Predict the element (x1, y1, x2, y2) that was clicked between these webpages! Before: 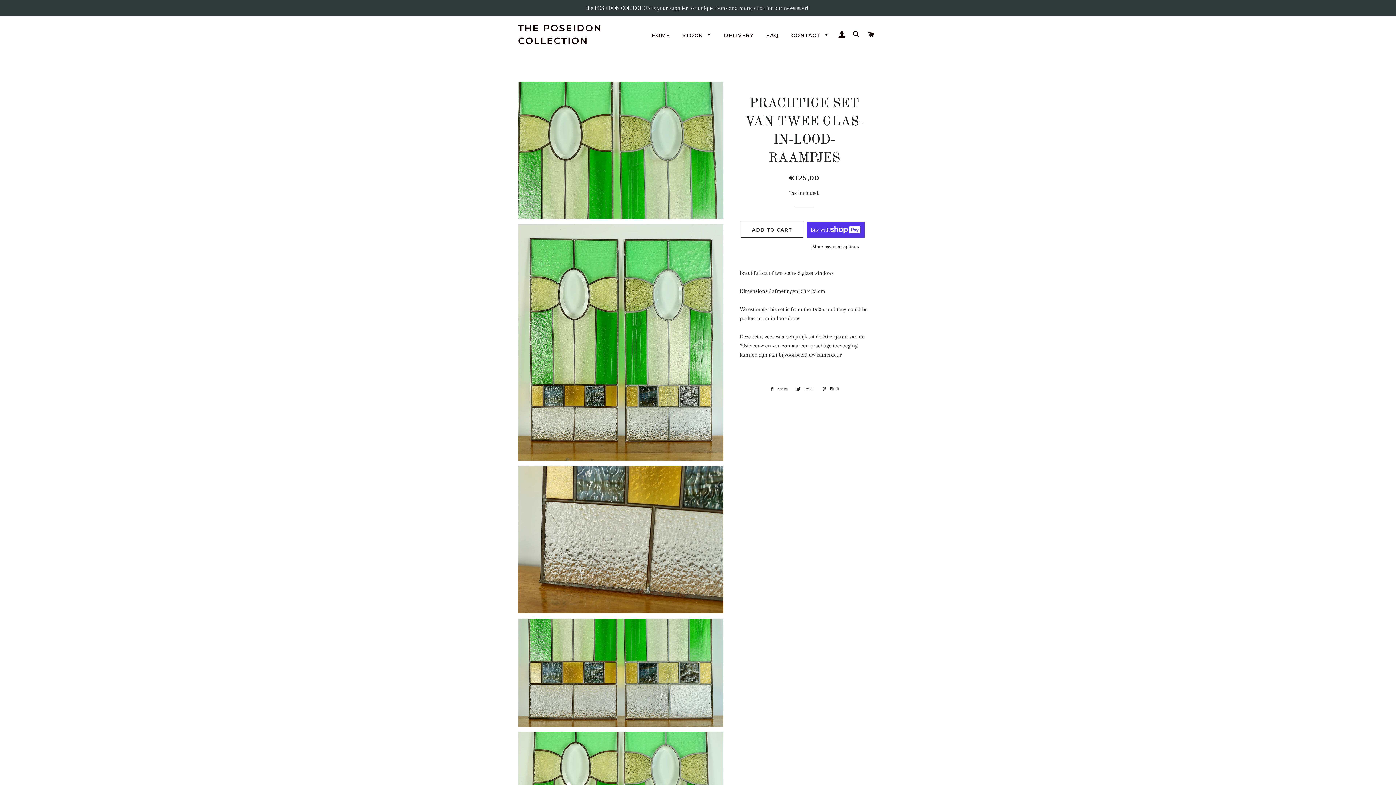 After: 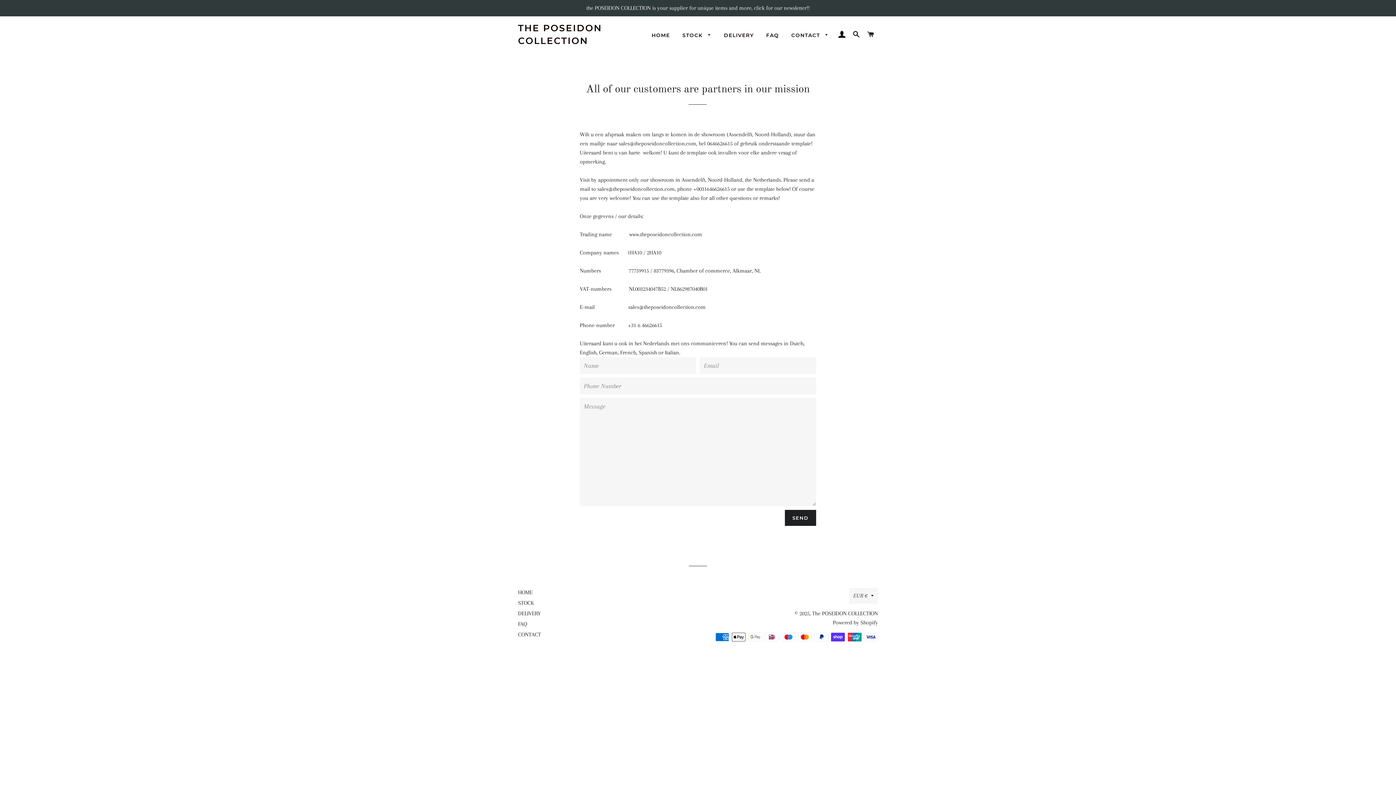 Action: label: CONTACT  bbox: (786, 26, 834, 44)